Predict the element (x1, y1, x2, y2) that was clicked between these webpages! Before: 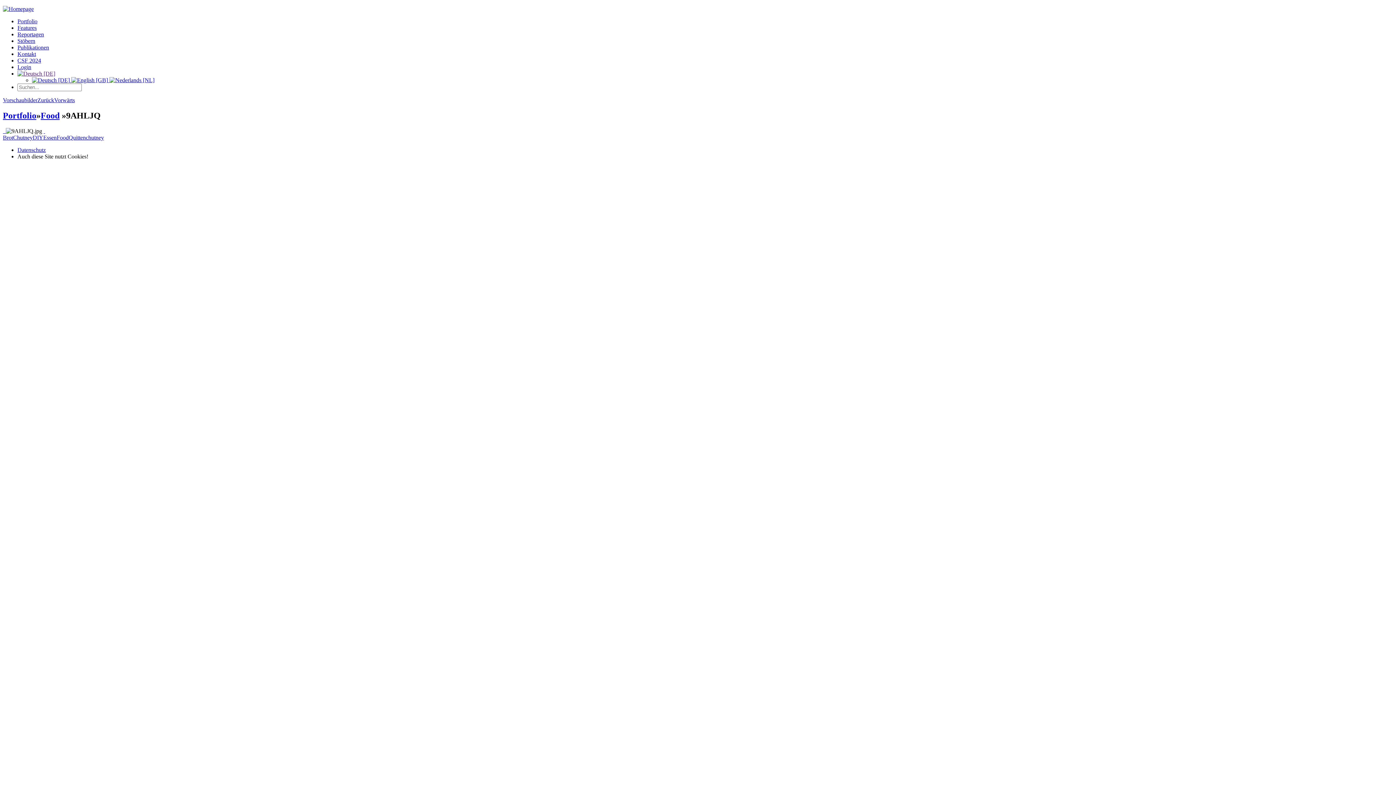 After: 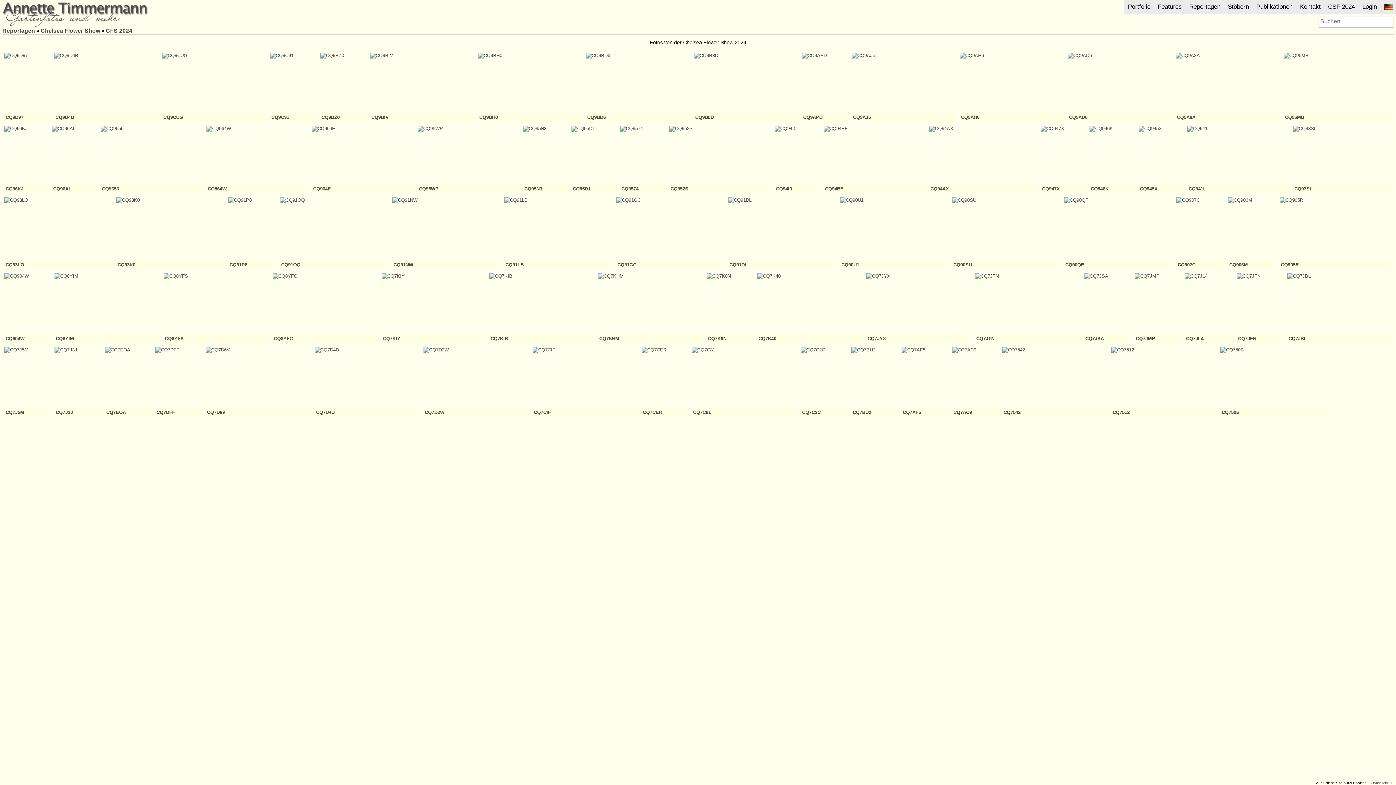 Action: bbox: (17, 57, 41, 63) label: CSF 2024